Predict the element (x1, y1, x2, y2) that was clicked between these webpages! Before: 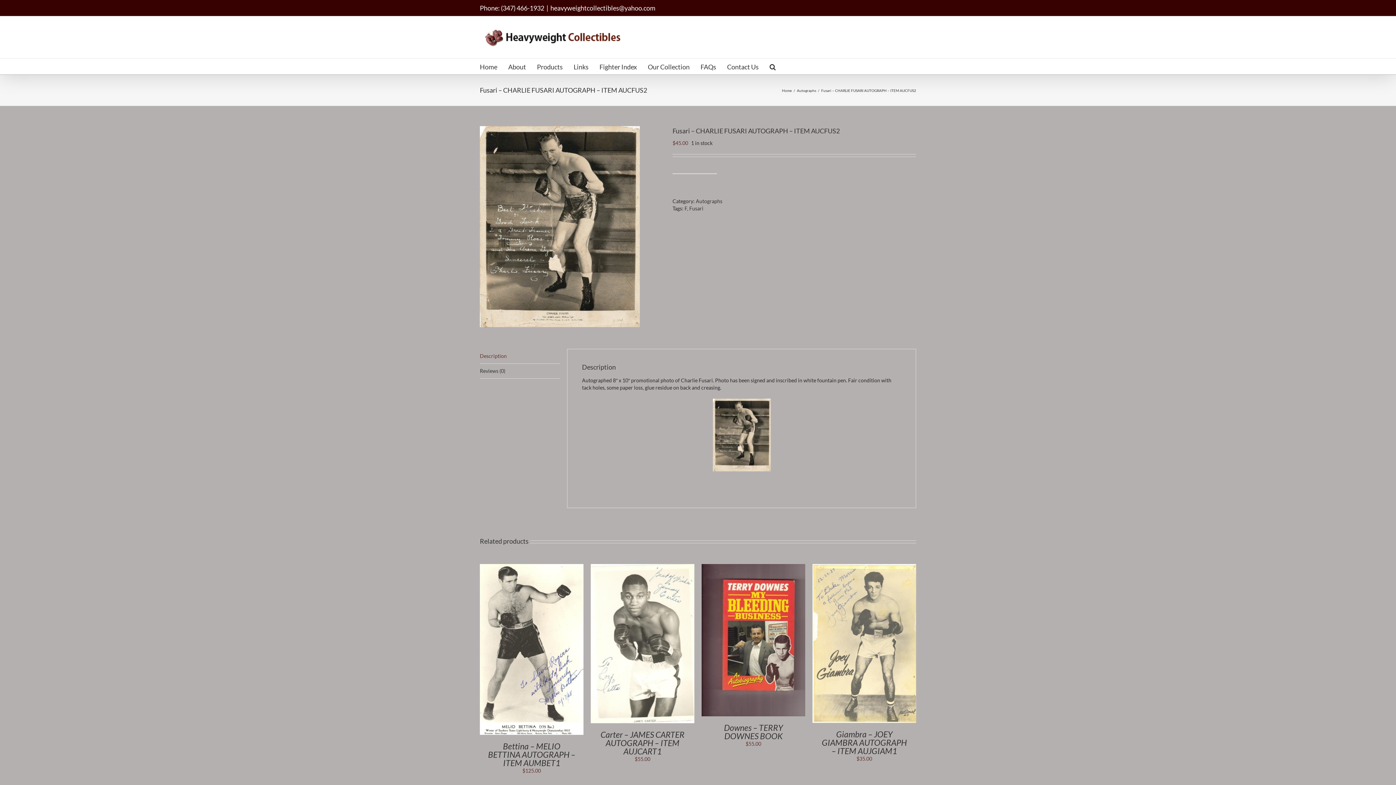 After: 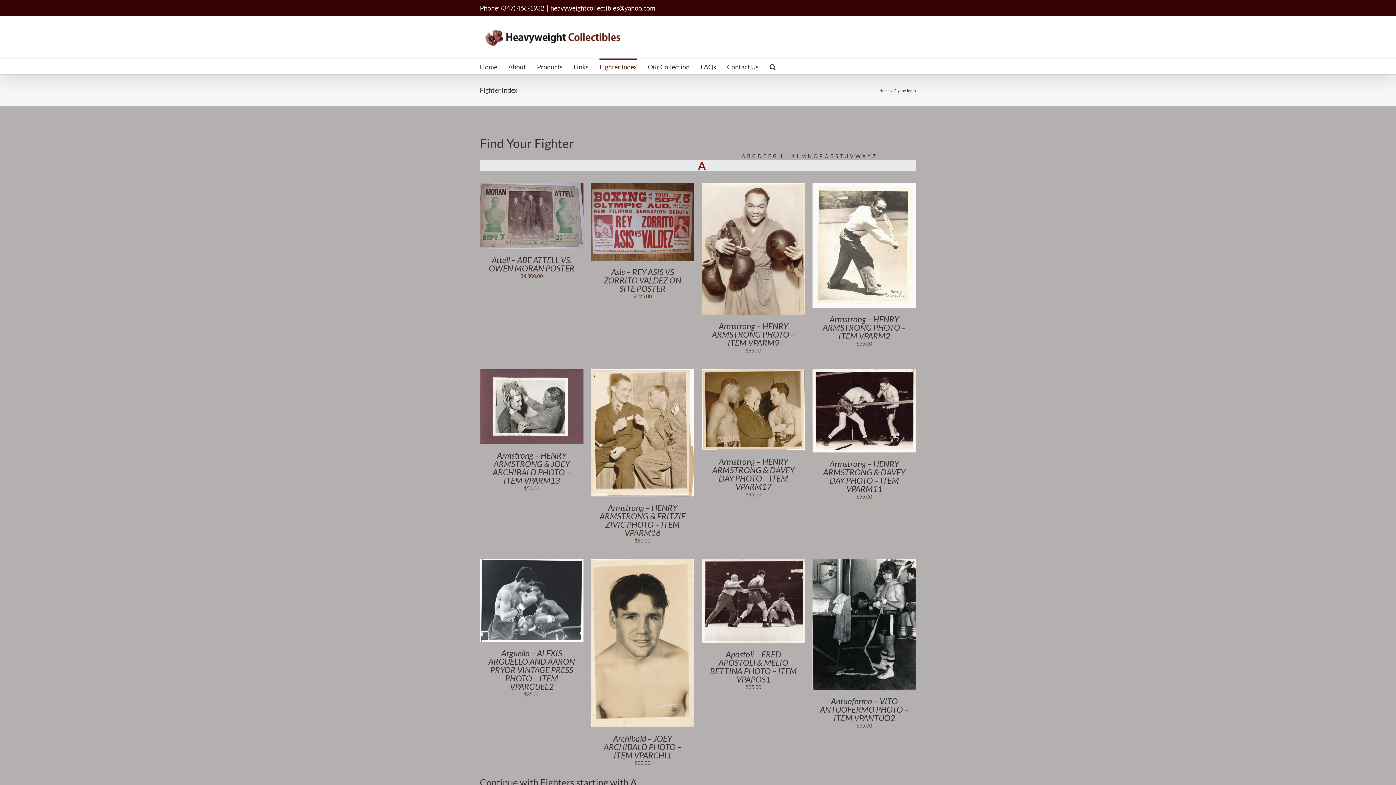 Action: bbox: (599, 58, 637, 74) label: Fighter Index